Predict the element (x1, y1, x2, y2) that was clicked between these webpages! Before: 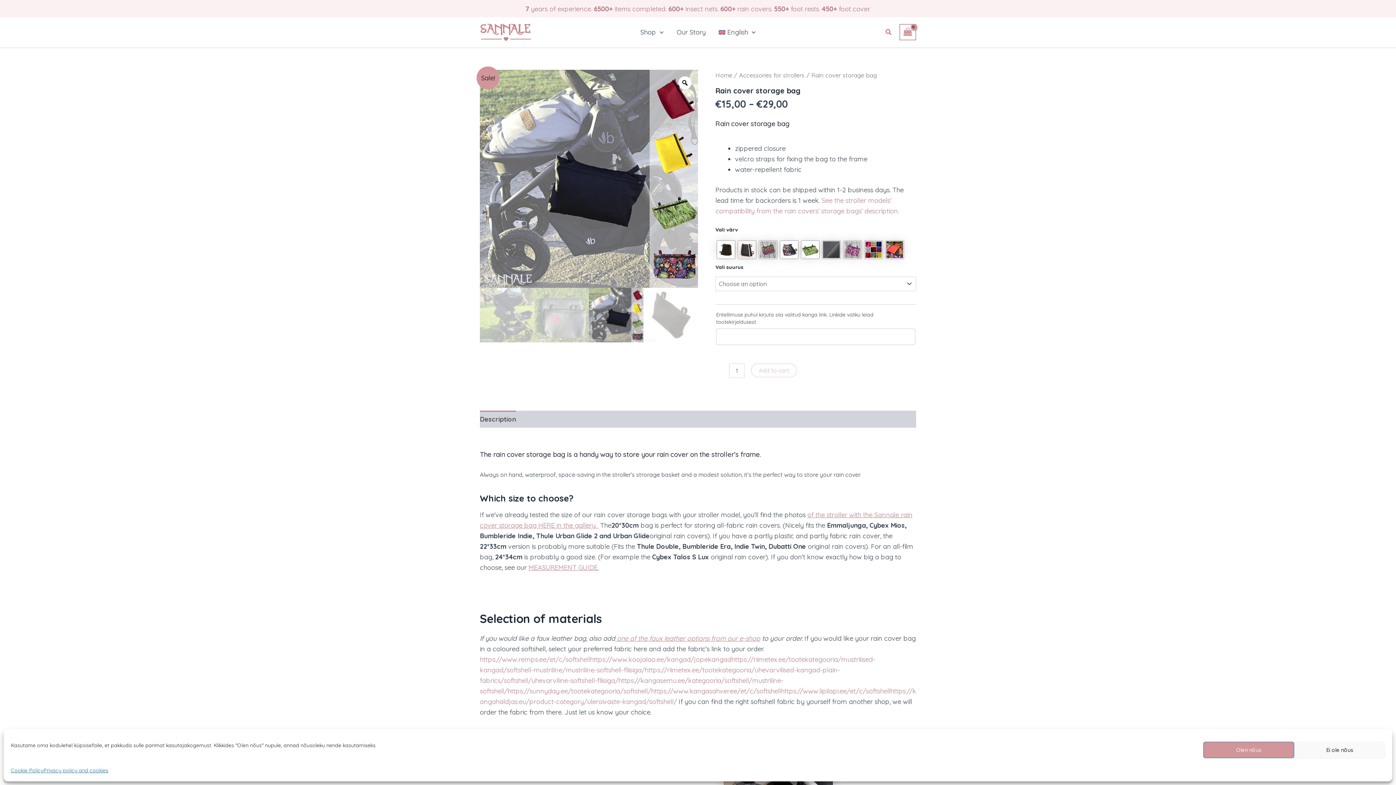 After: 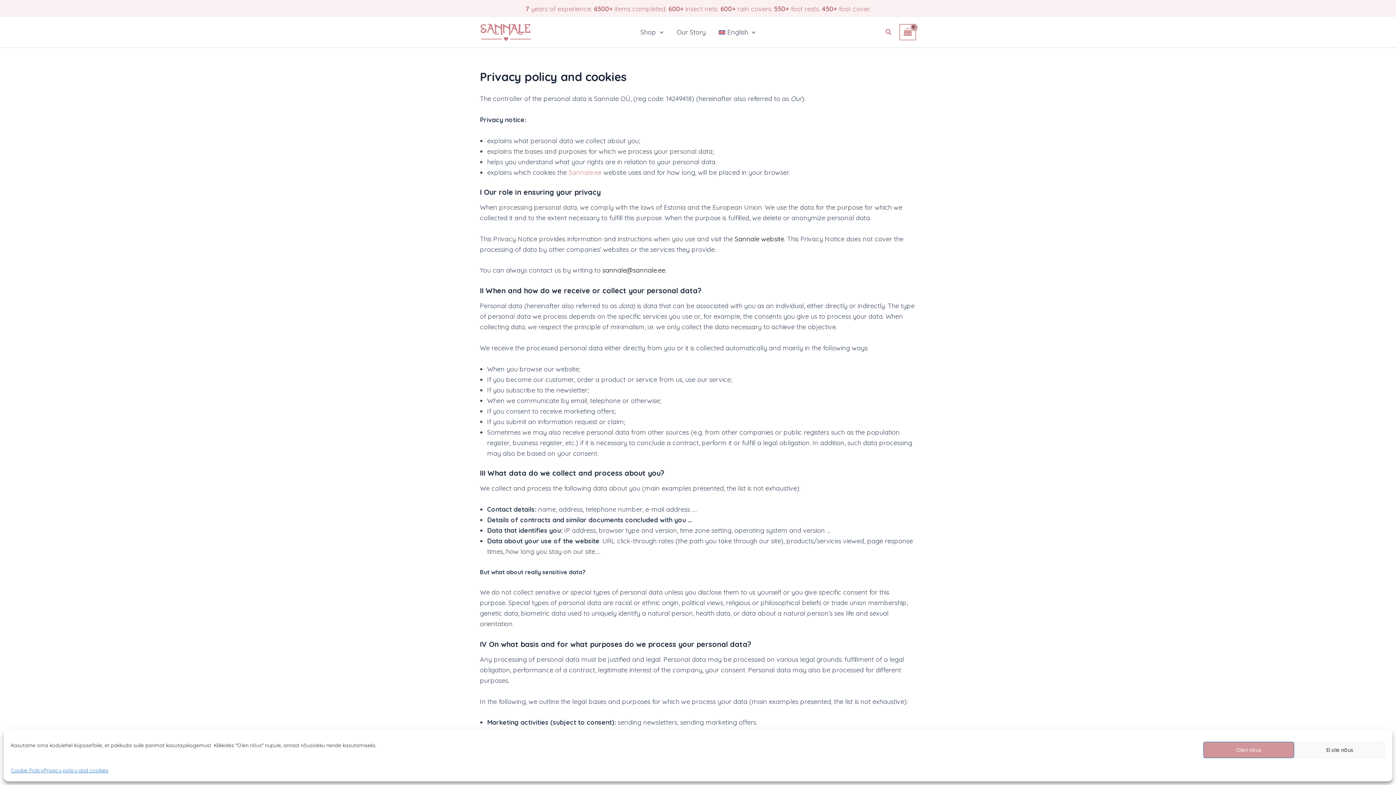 Action: bbox: (43, 765, 108, 776) label: Privacy policy and cookies